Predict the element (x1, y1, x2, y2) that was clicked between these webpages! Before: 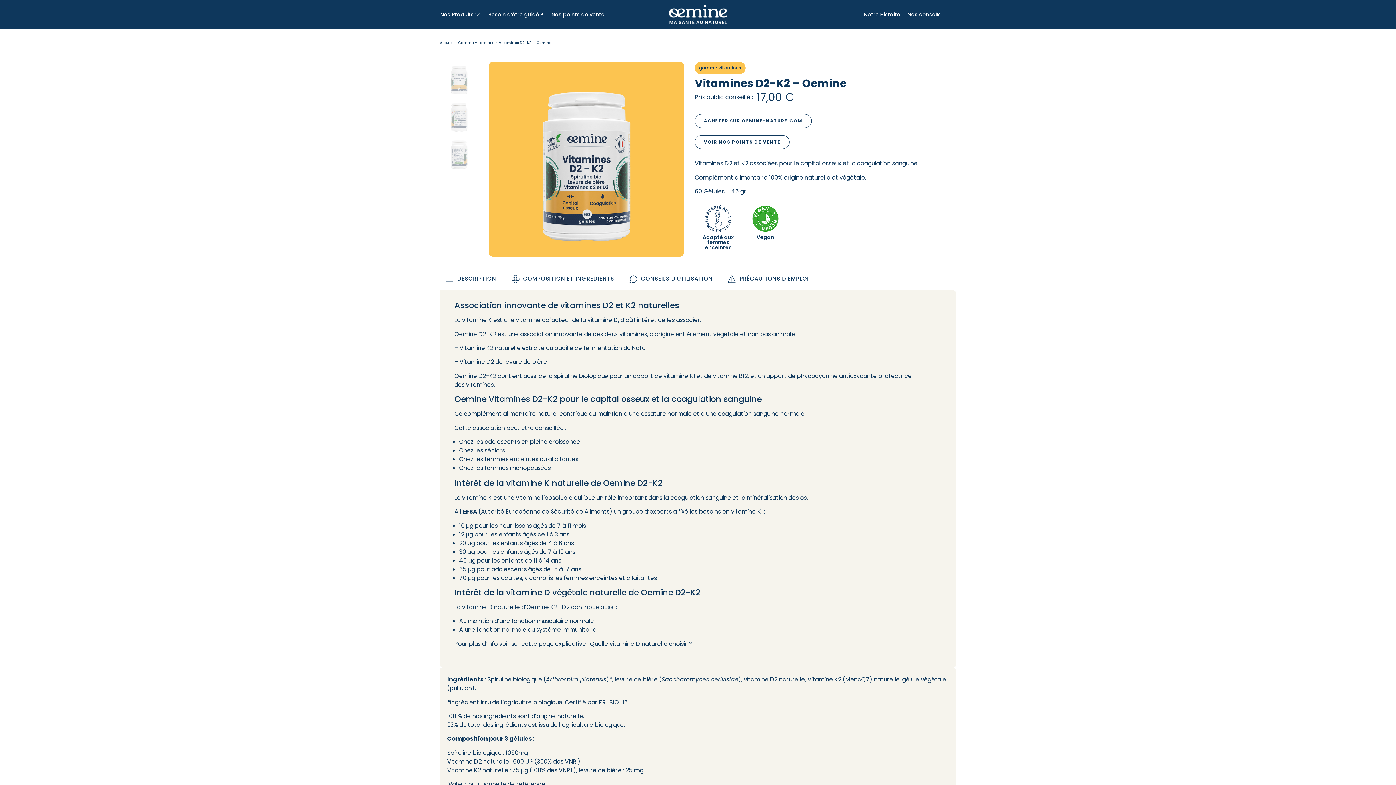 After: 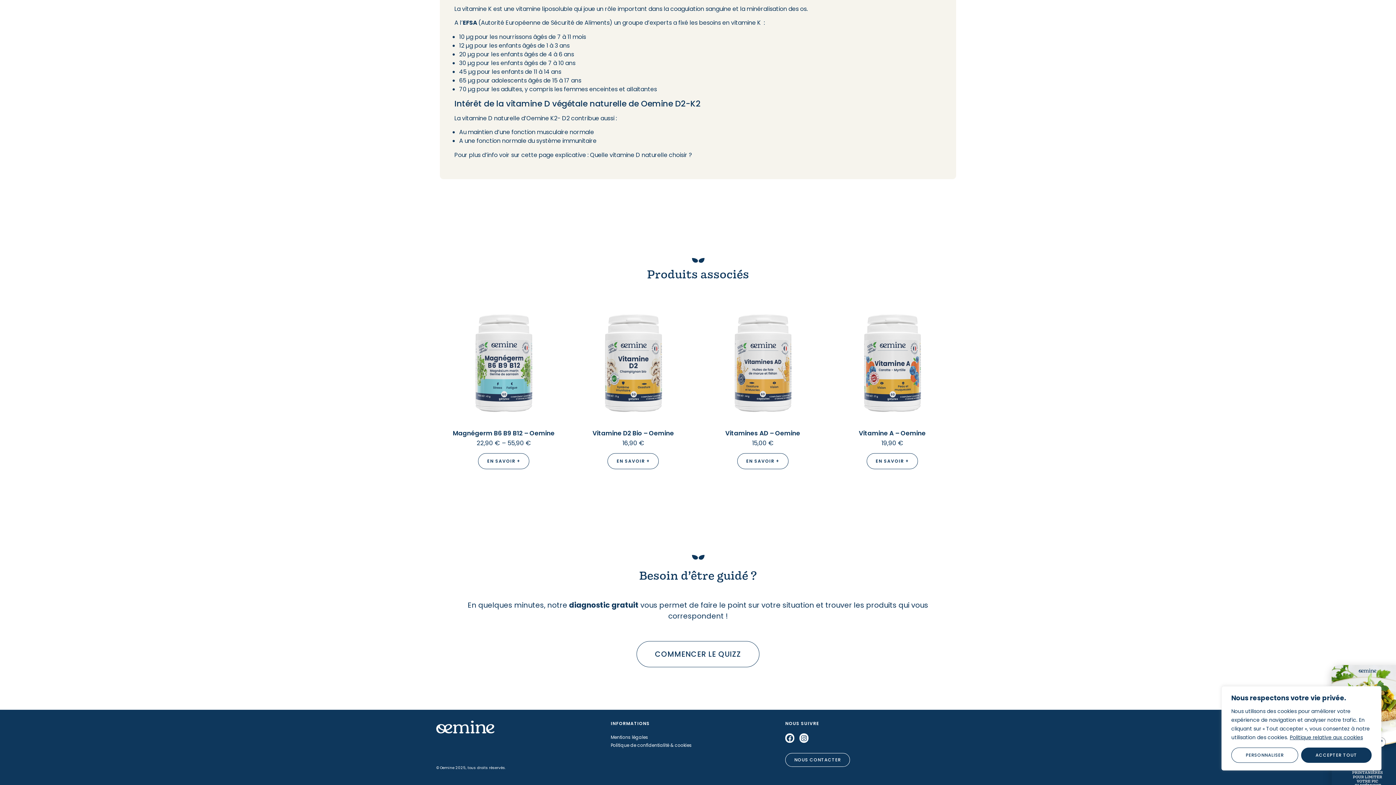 Action: bbox: (504, 268, 621, 290) label:  COMPOSITION ET INGRÉDIENTS